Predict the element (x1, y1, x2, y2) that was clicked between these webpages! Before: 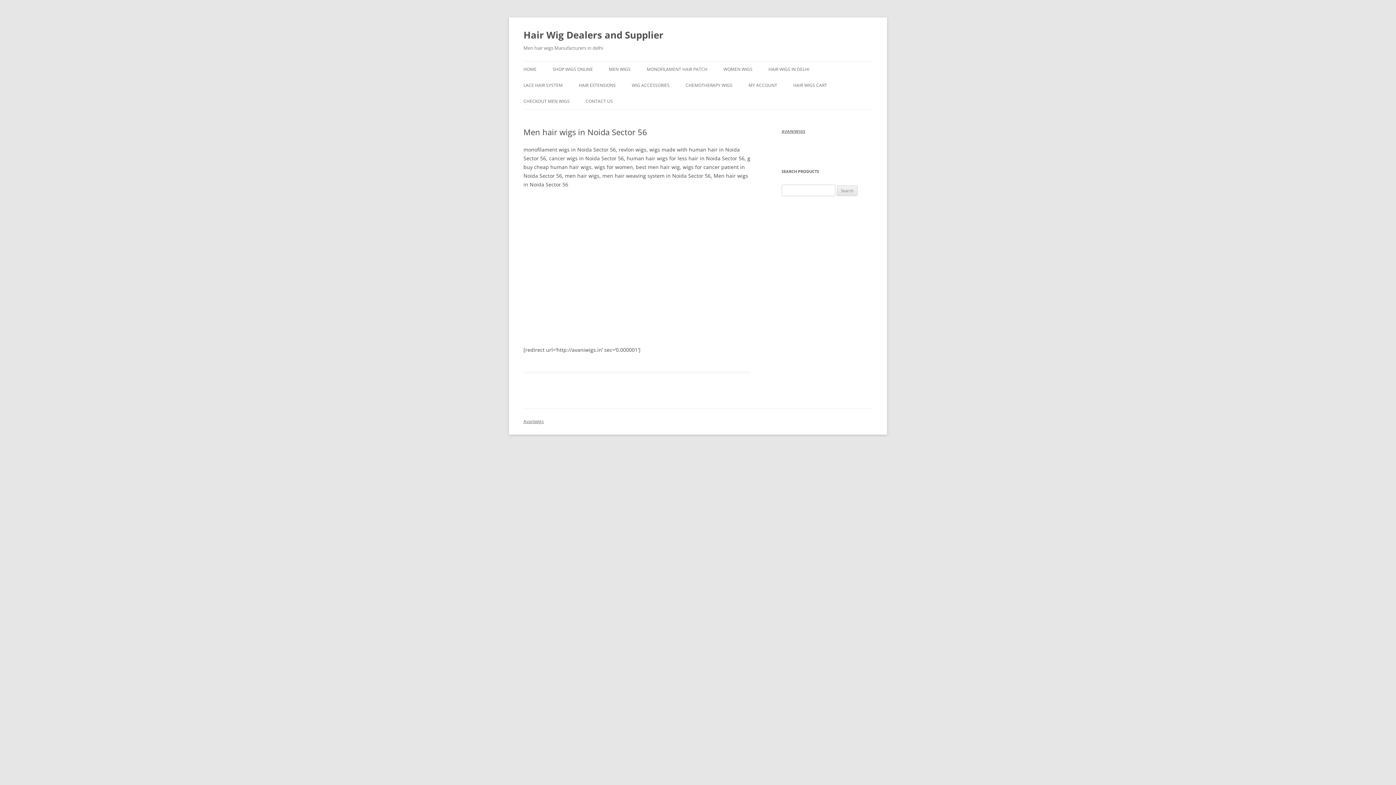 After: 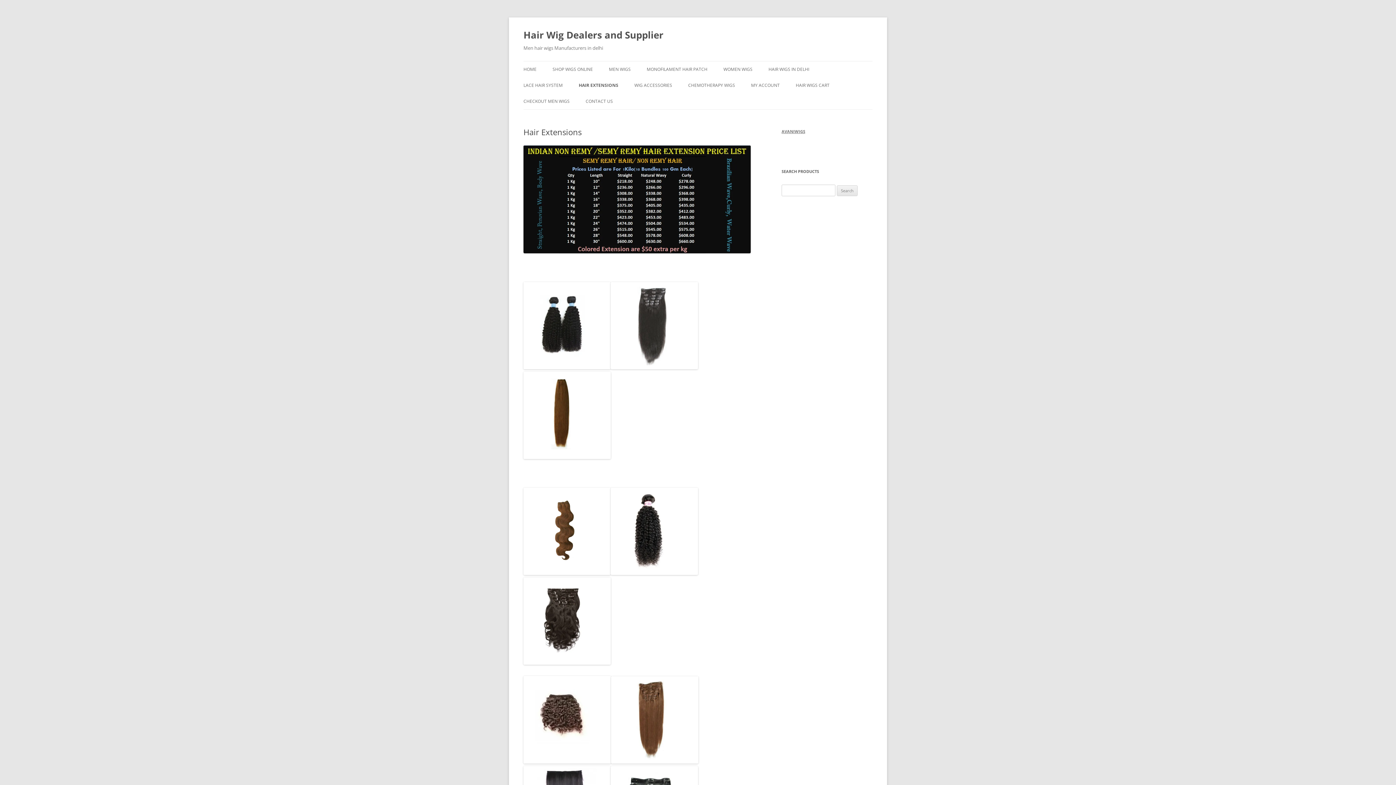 Action: label: HAIR EXTENSIONS bbox: (578, 77, 616, 93)